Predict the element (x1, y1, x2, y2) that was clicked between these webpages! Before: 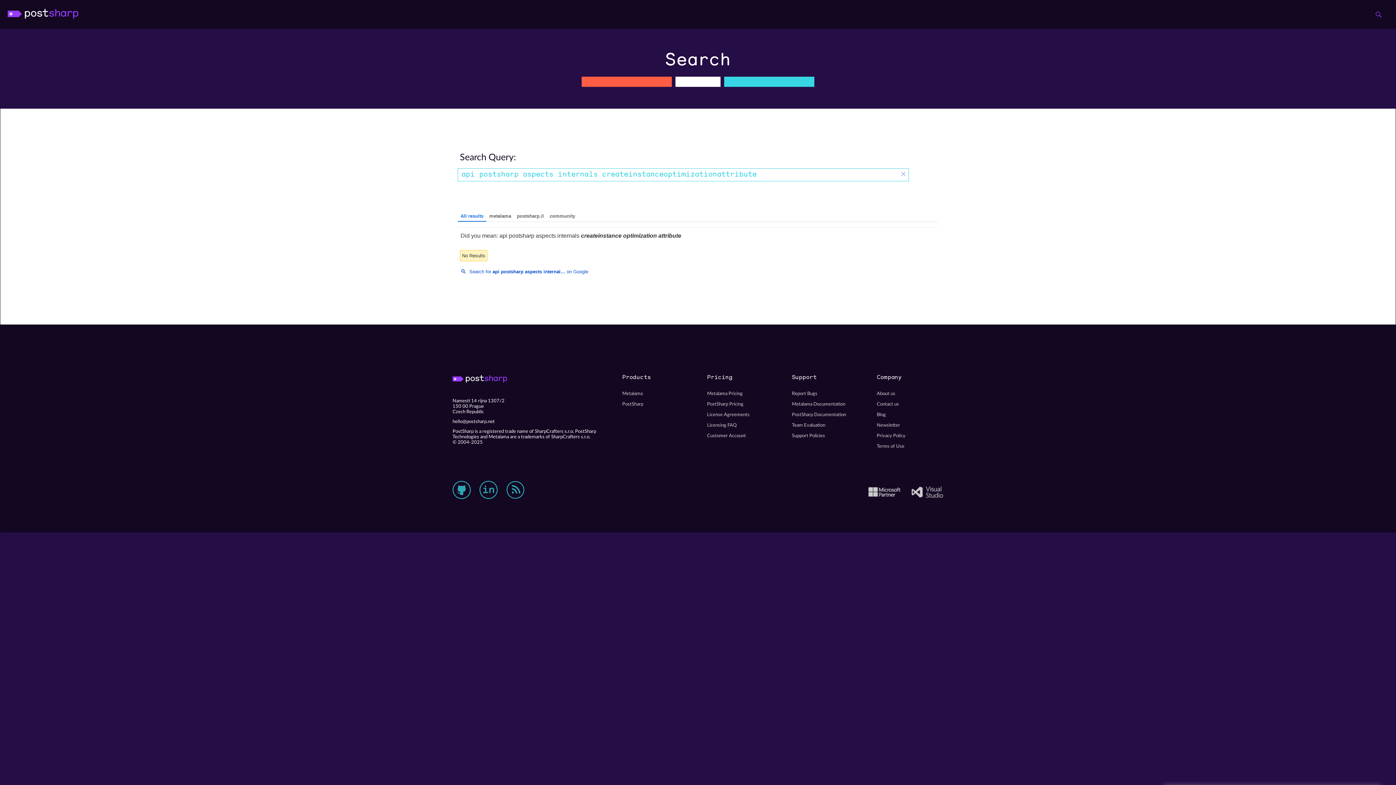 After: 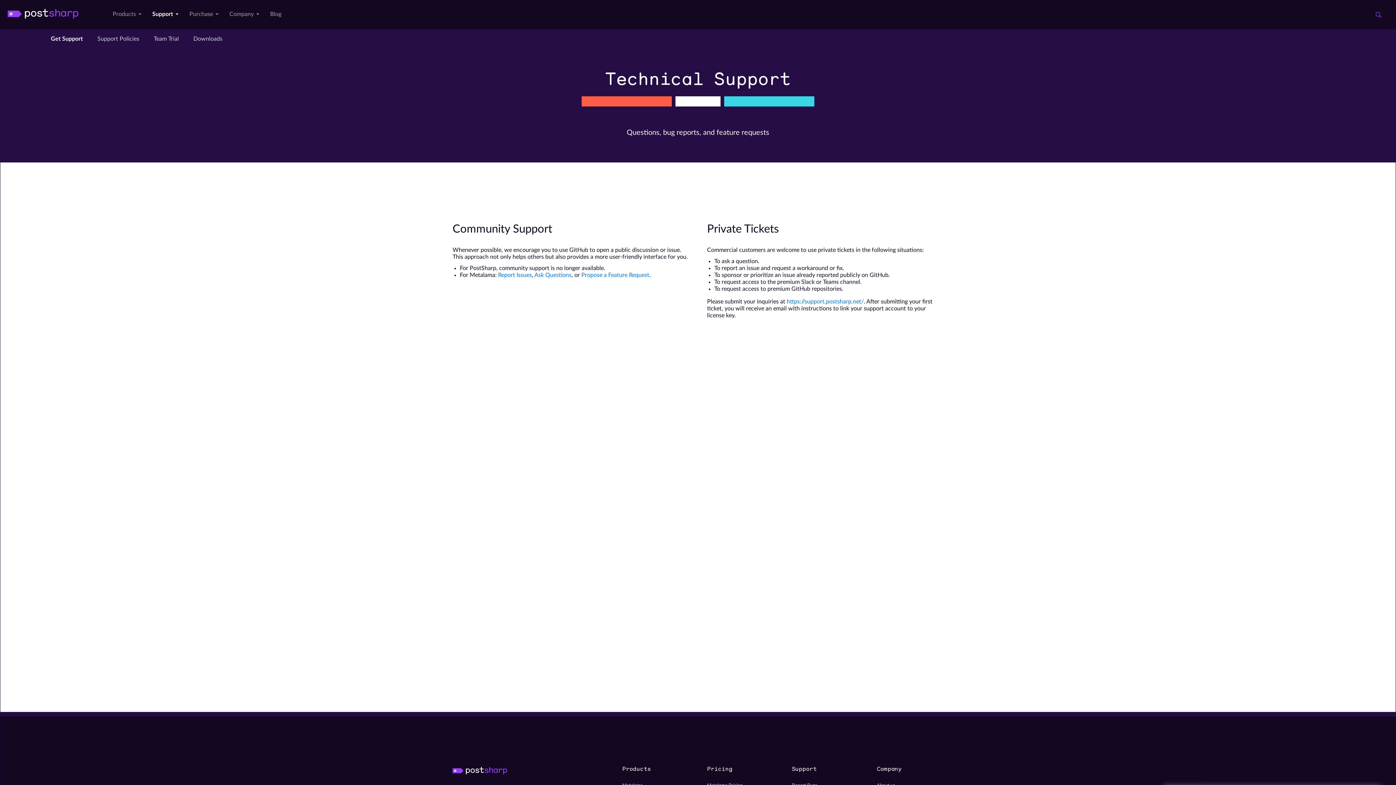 Action: label: Report Bugs bbox: (792, 323, 858, 333)